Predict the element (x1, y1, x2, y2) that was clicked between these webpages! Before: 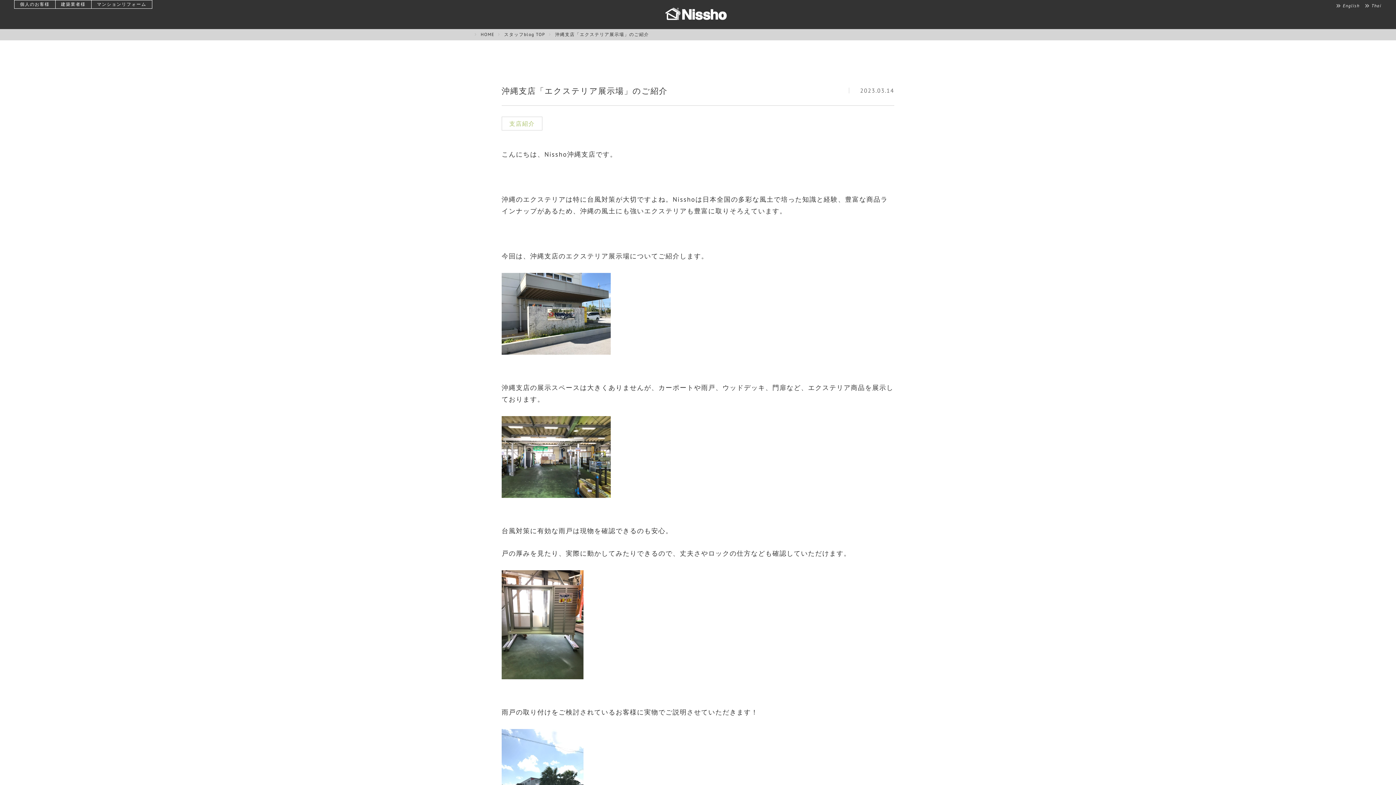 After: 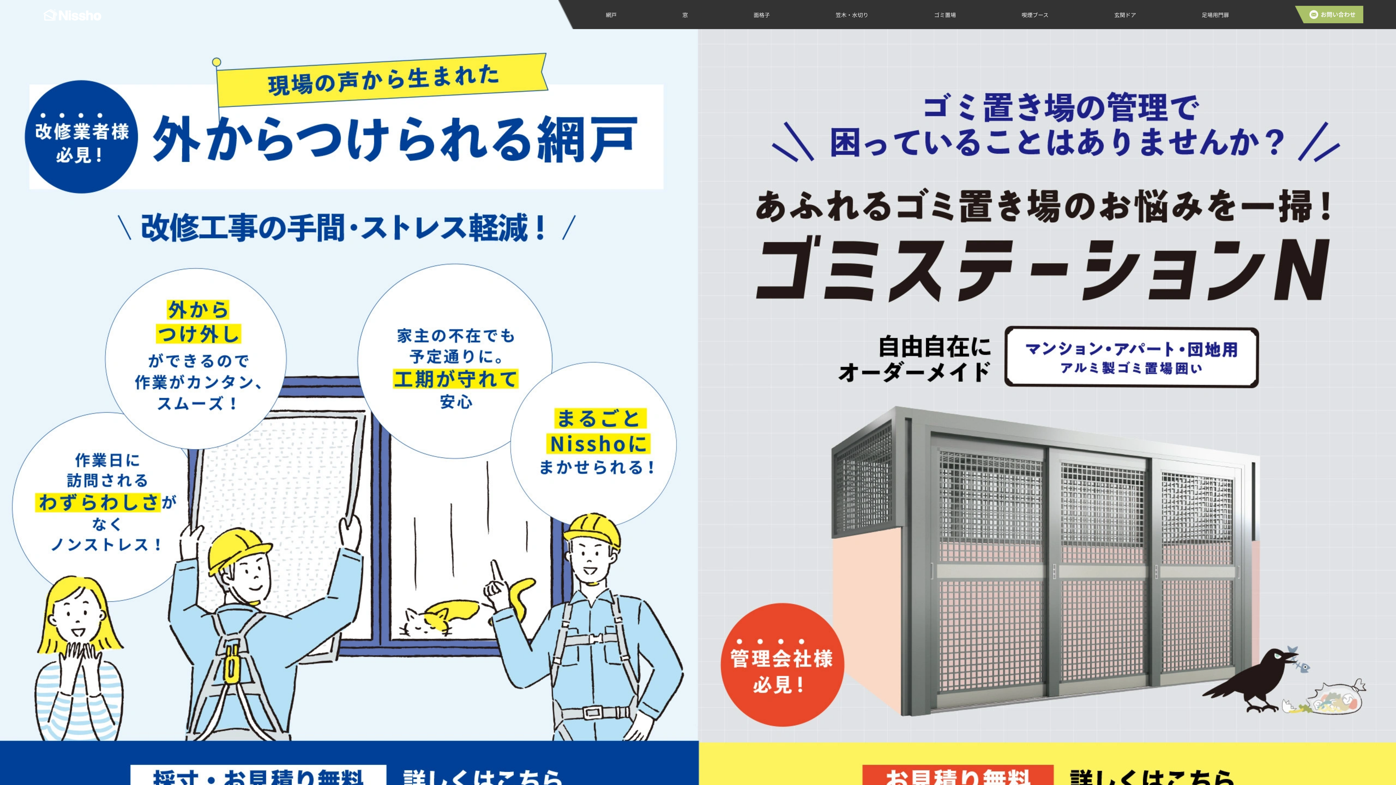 Action: bbox: (91, 0, 152, 8) label: マンションリフォーム